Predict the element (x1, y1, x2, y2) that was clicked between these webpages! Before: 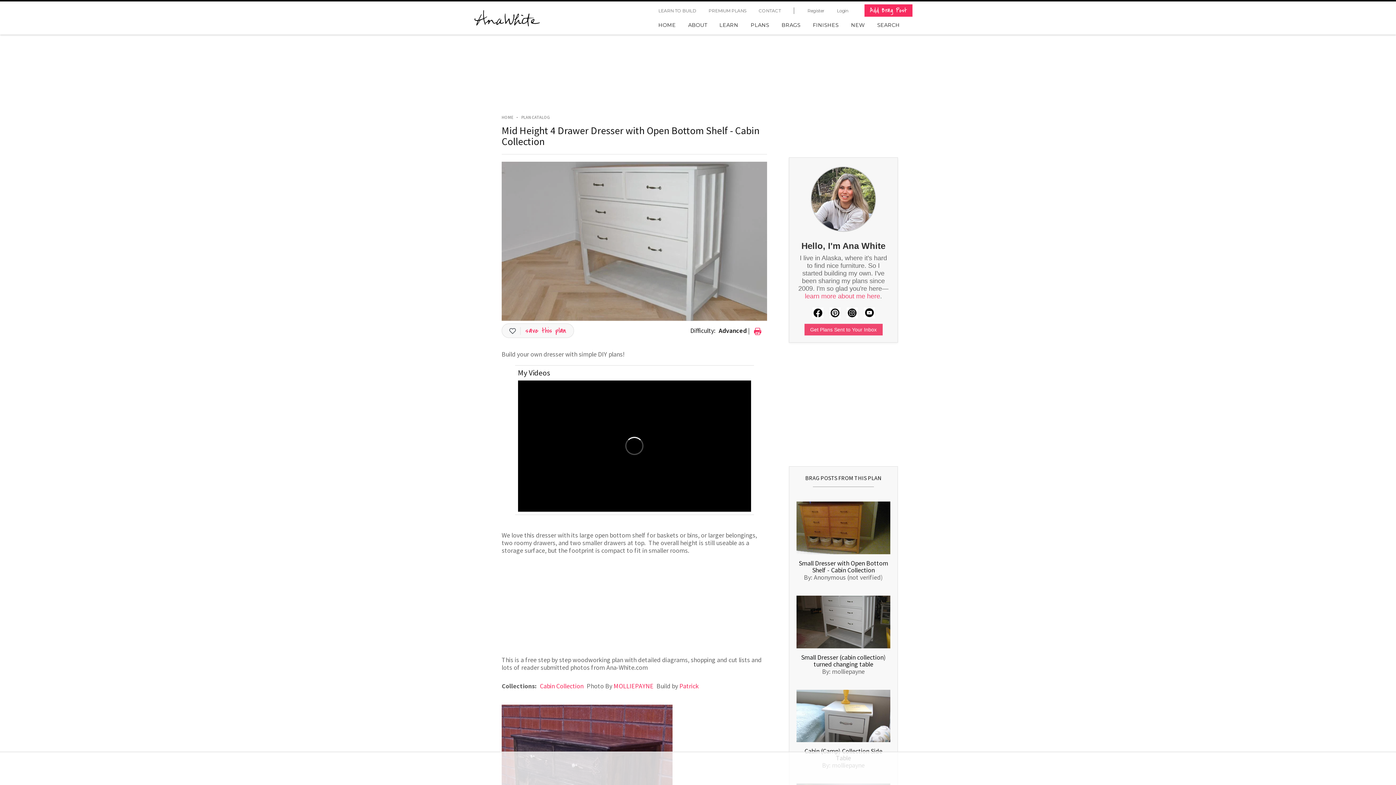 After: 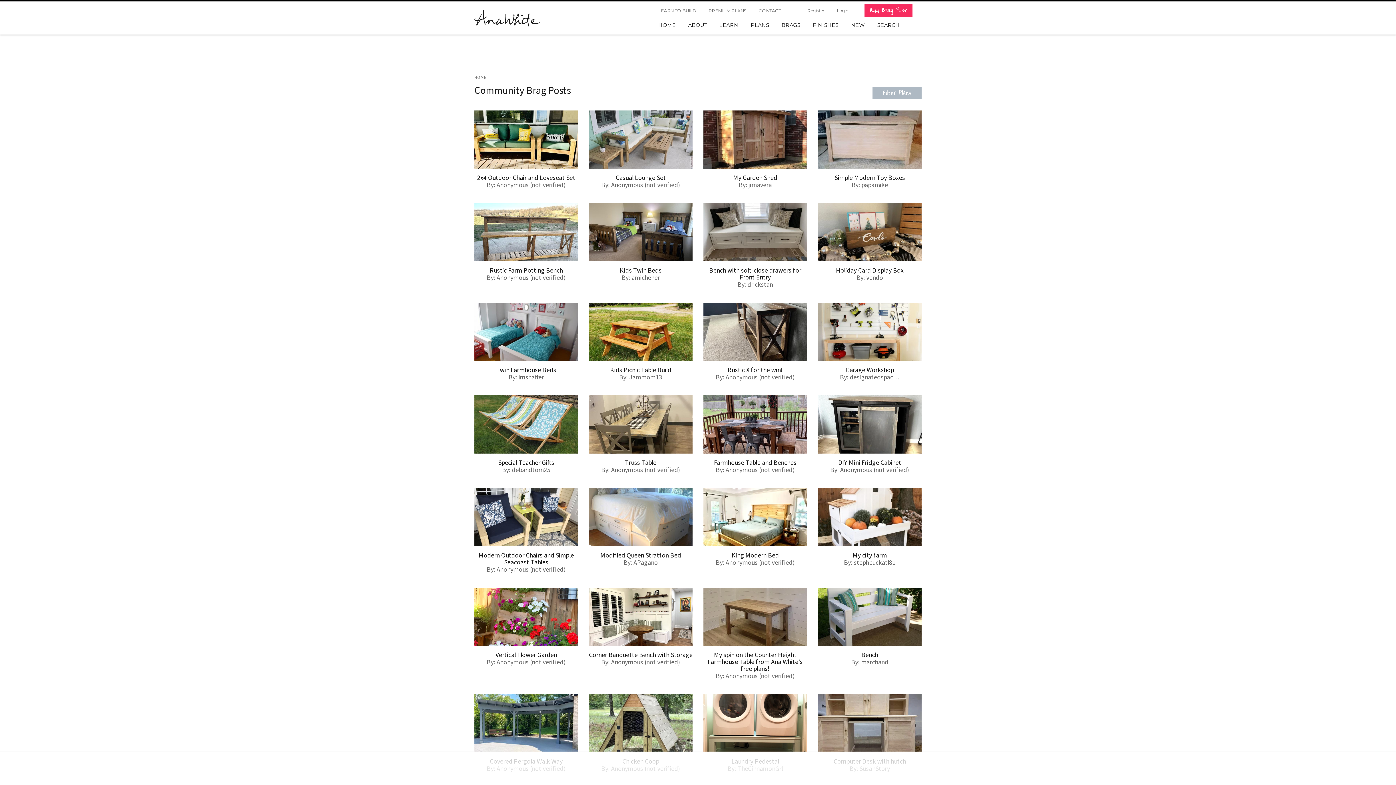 Action: bbox: (781, 21, 800, 28) label: BRAGS